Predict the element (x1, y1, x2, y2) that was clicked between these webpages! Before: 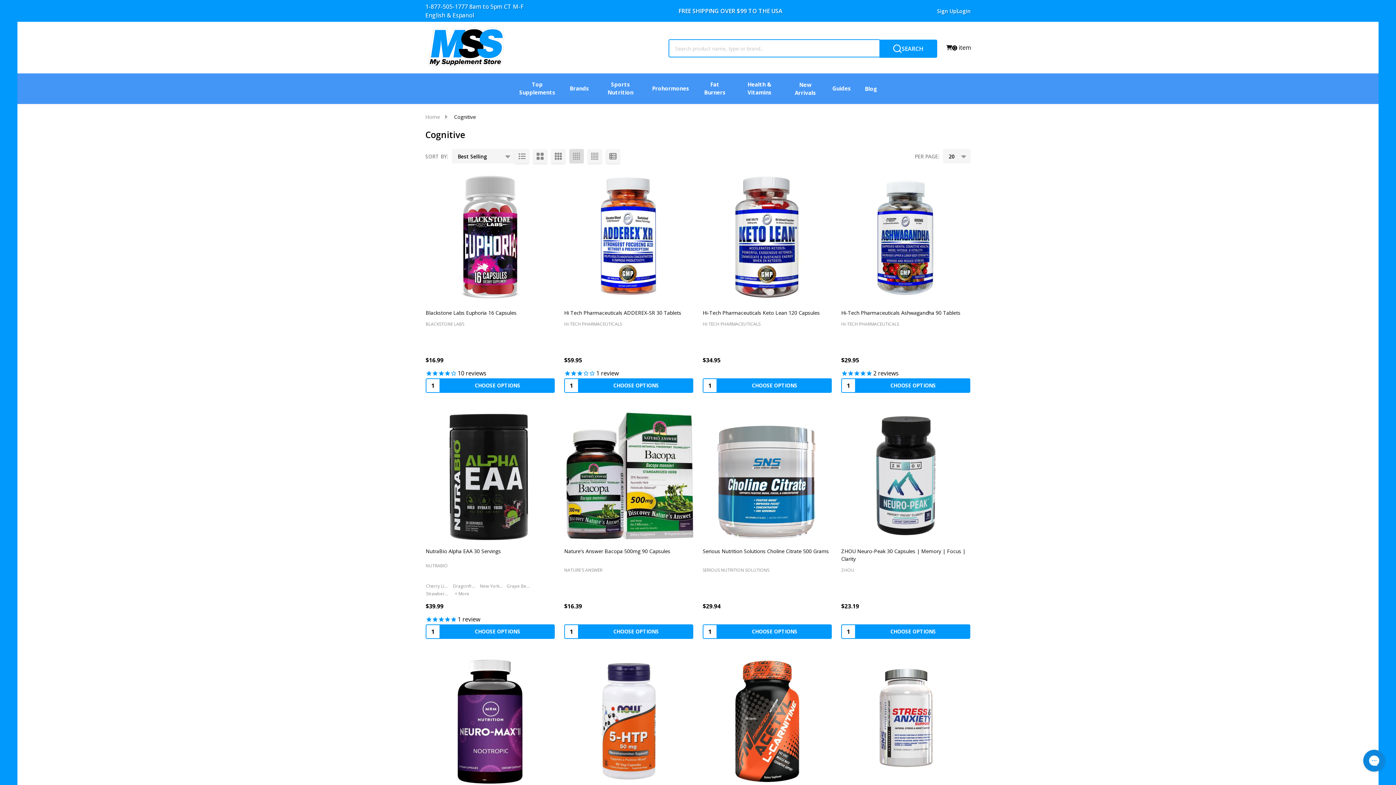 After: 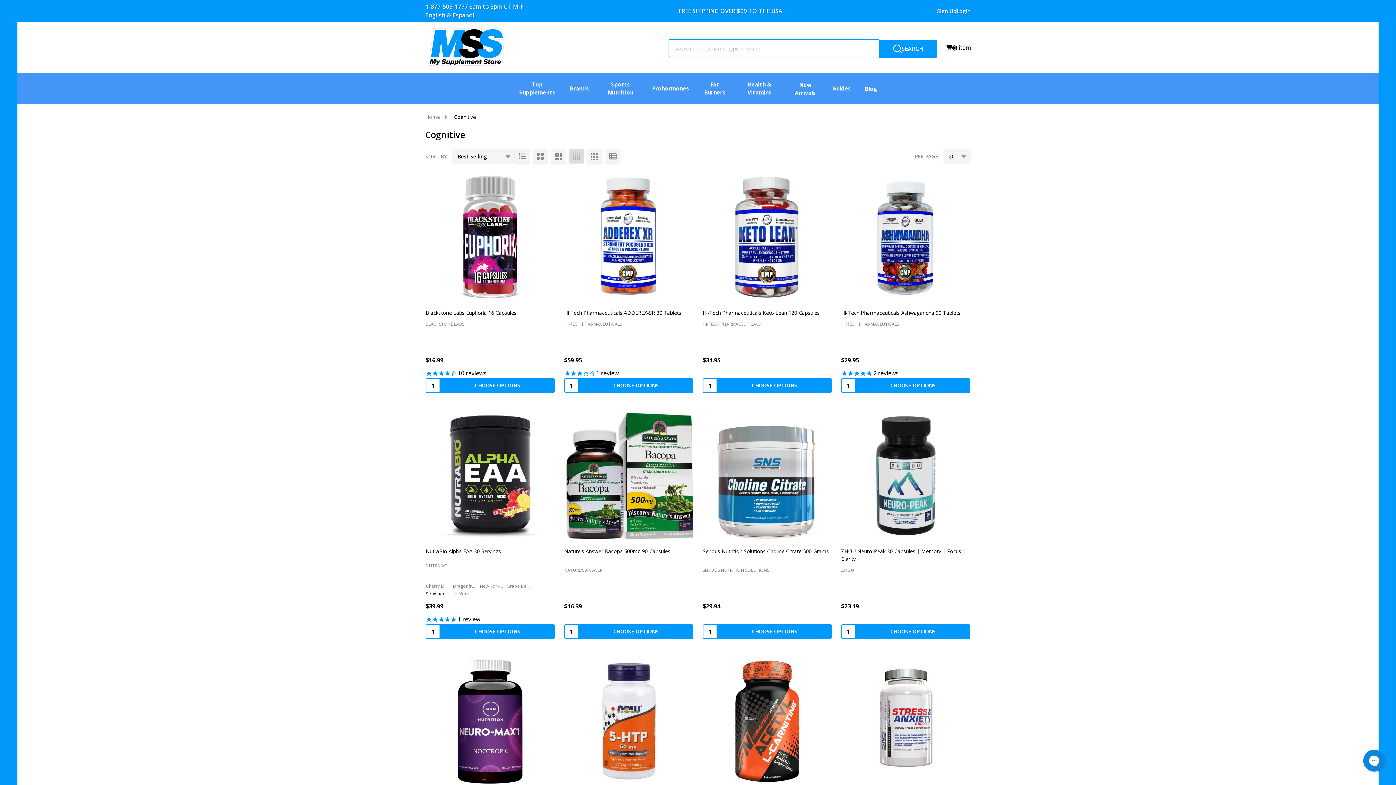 Action: bbox: (425, 590, 449, 597) label: Strawberry Lemon Bomb